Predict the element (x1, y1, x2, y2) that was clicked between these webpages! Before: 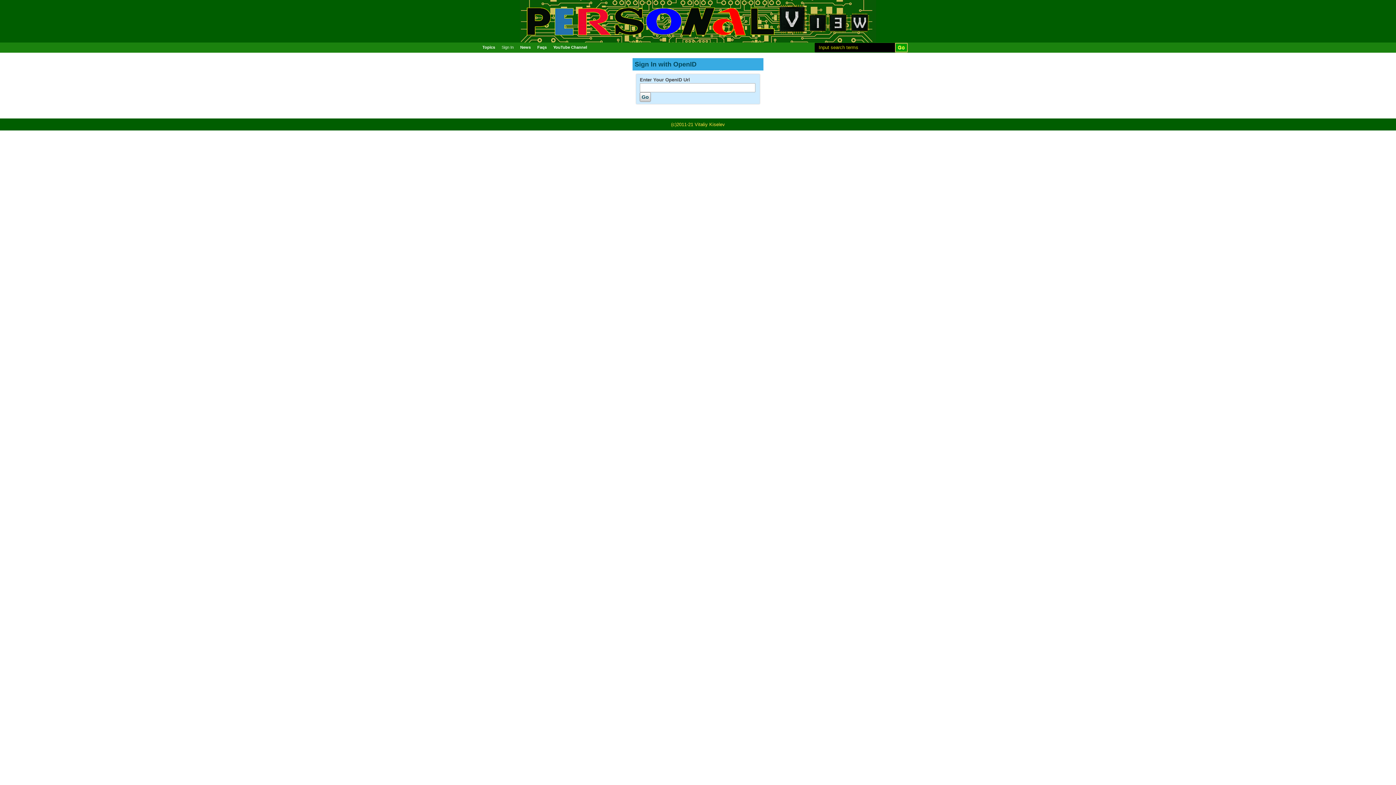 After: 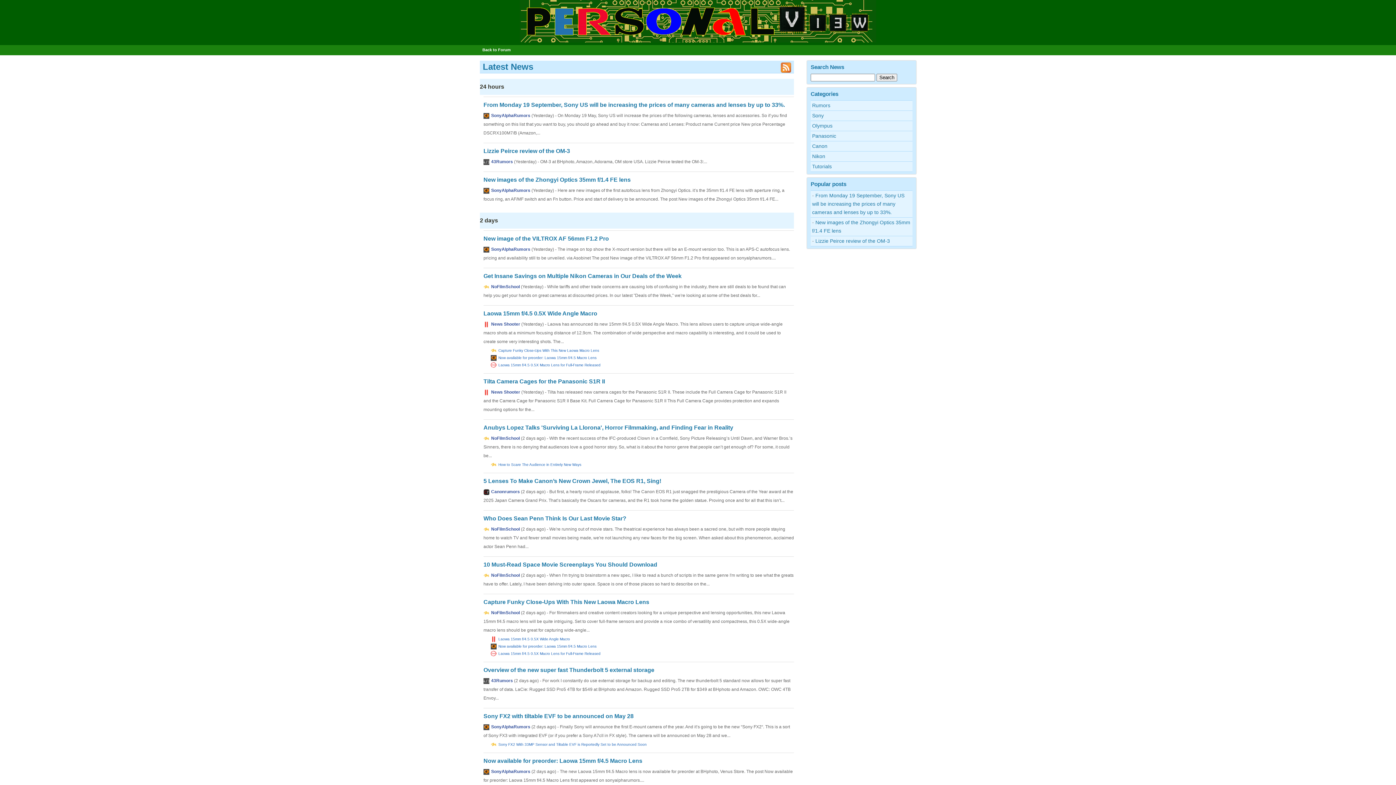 Action: label: News bbox: (517, 42, 533, 52)